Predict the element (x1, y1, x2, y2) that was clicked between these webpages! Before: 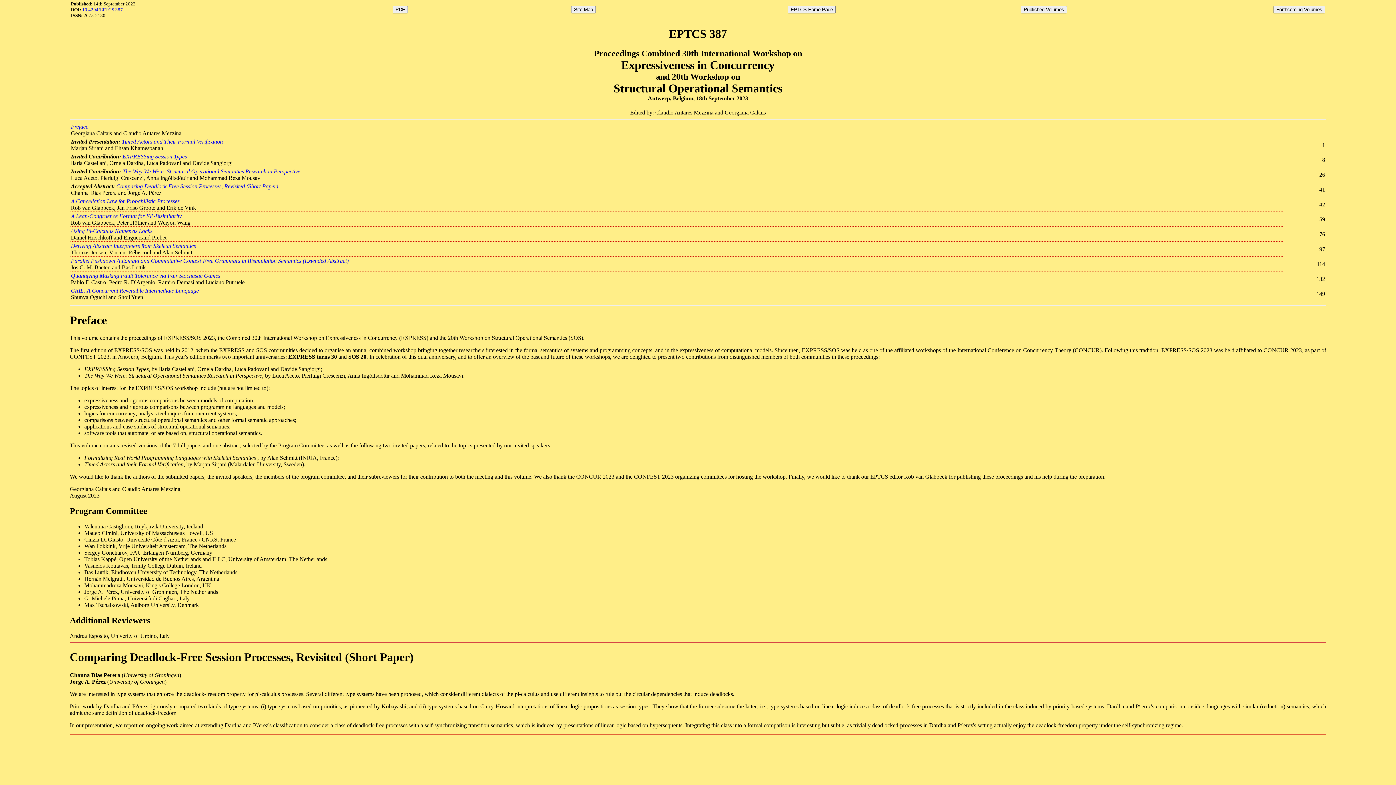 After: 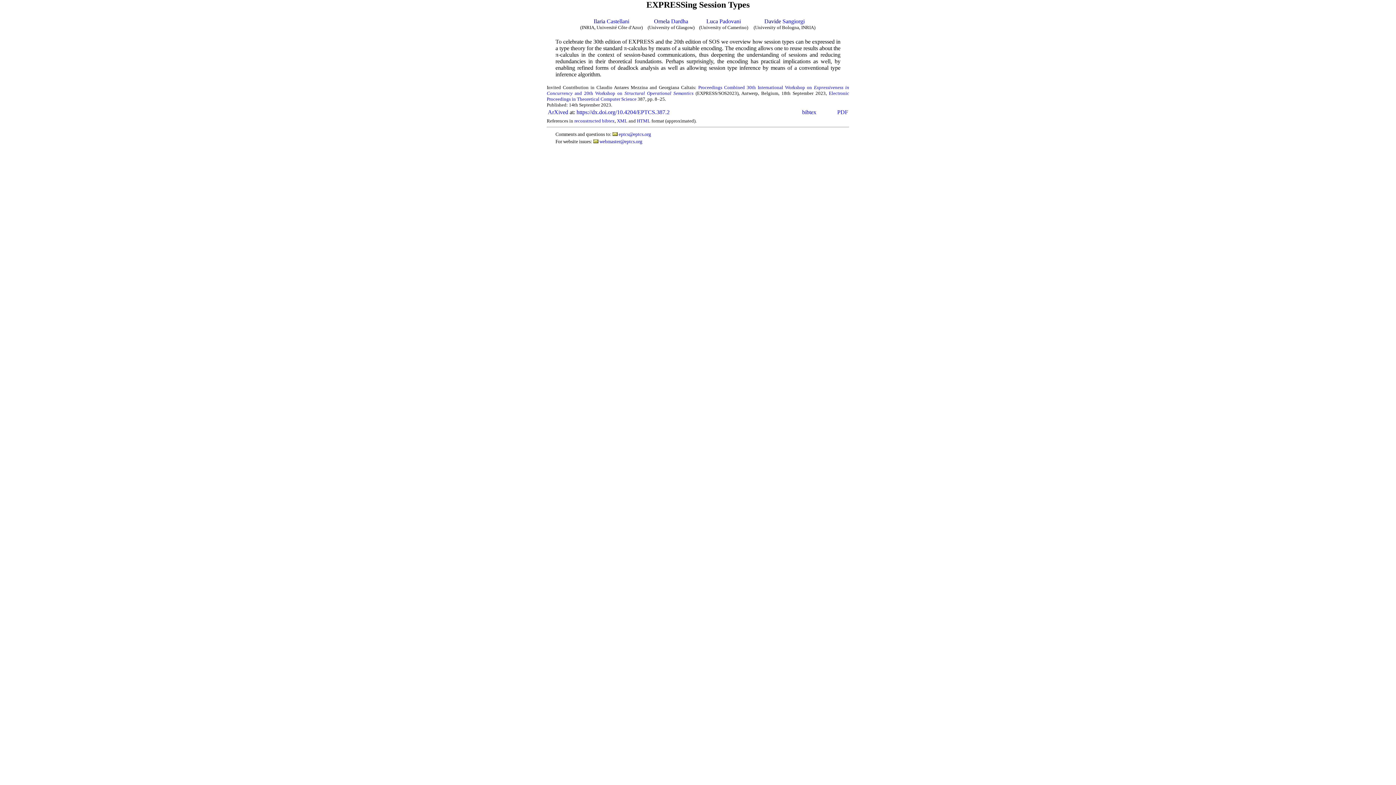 Action: label: EXPRESSing Session Types bbox: (122, 153, 186, 159)